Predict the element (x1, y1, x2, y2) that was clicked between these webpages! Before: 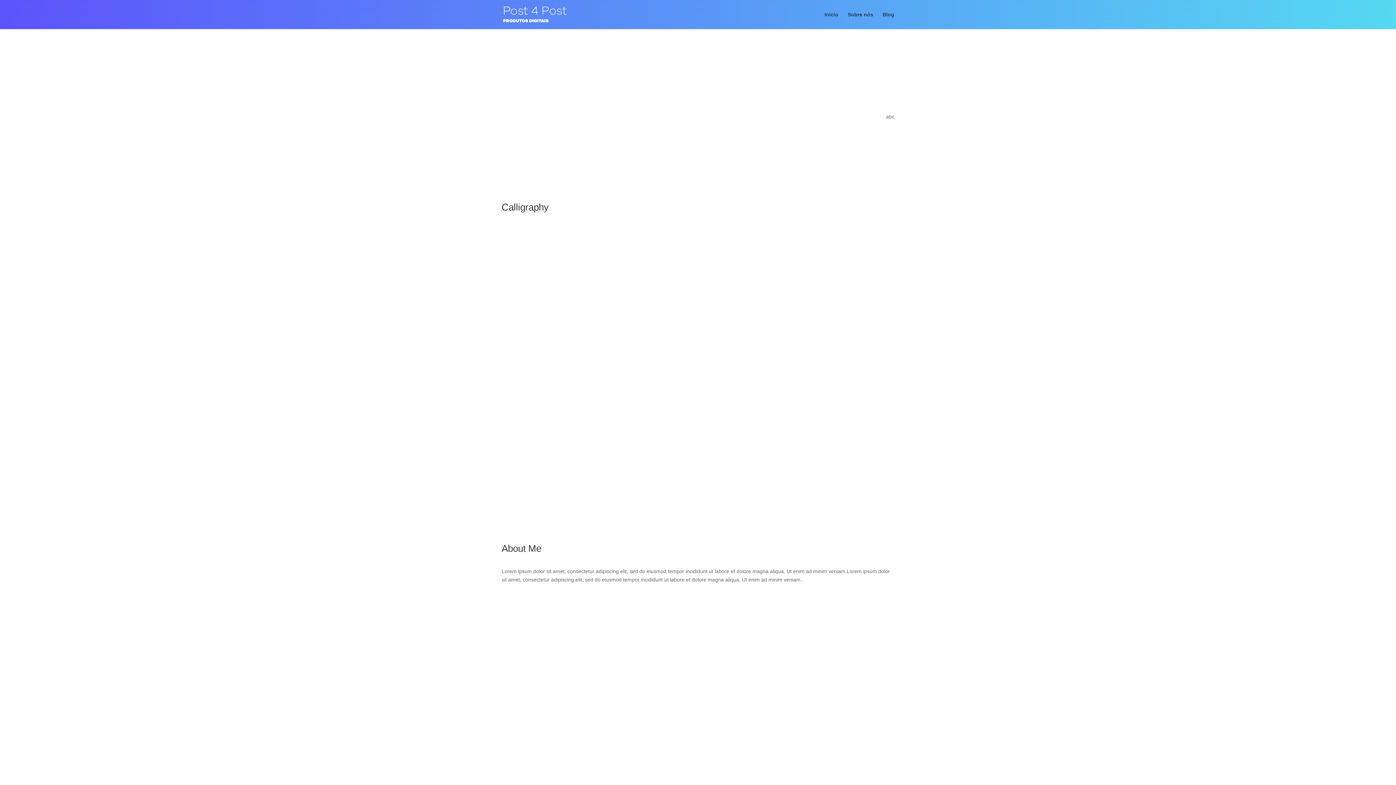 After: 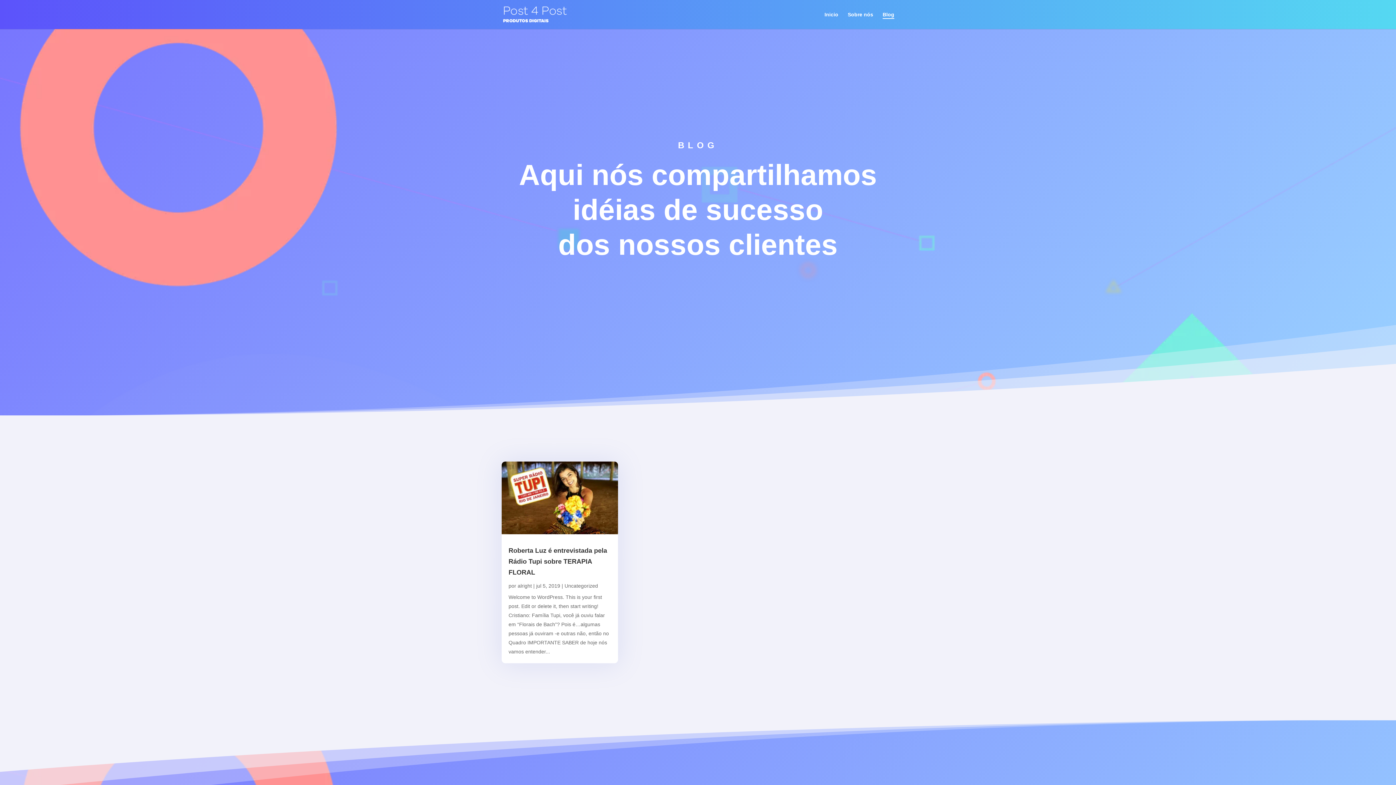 Action: bbox: (882, 12, 894, 29) label: Blog